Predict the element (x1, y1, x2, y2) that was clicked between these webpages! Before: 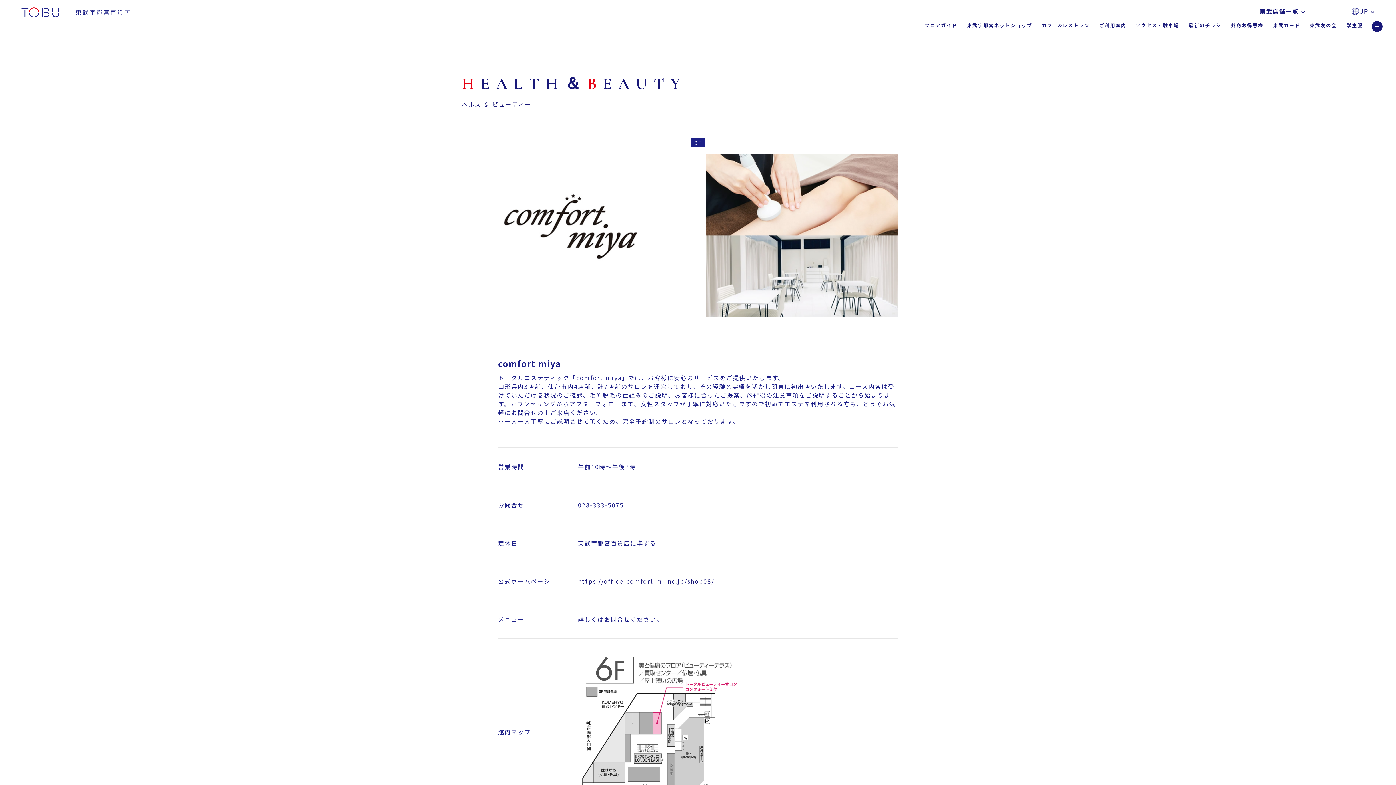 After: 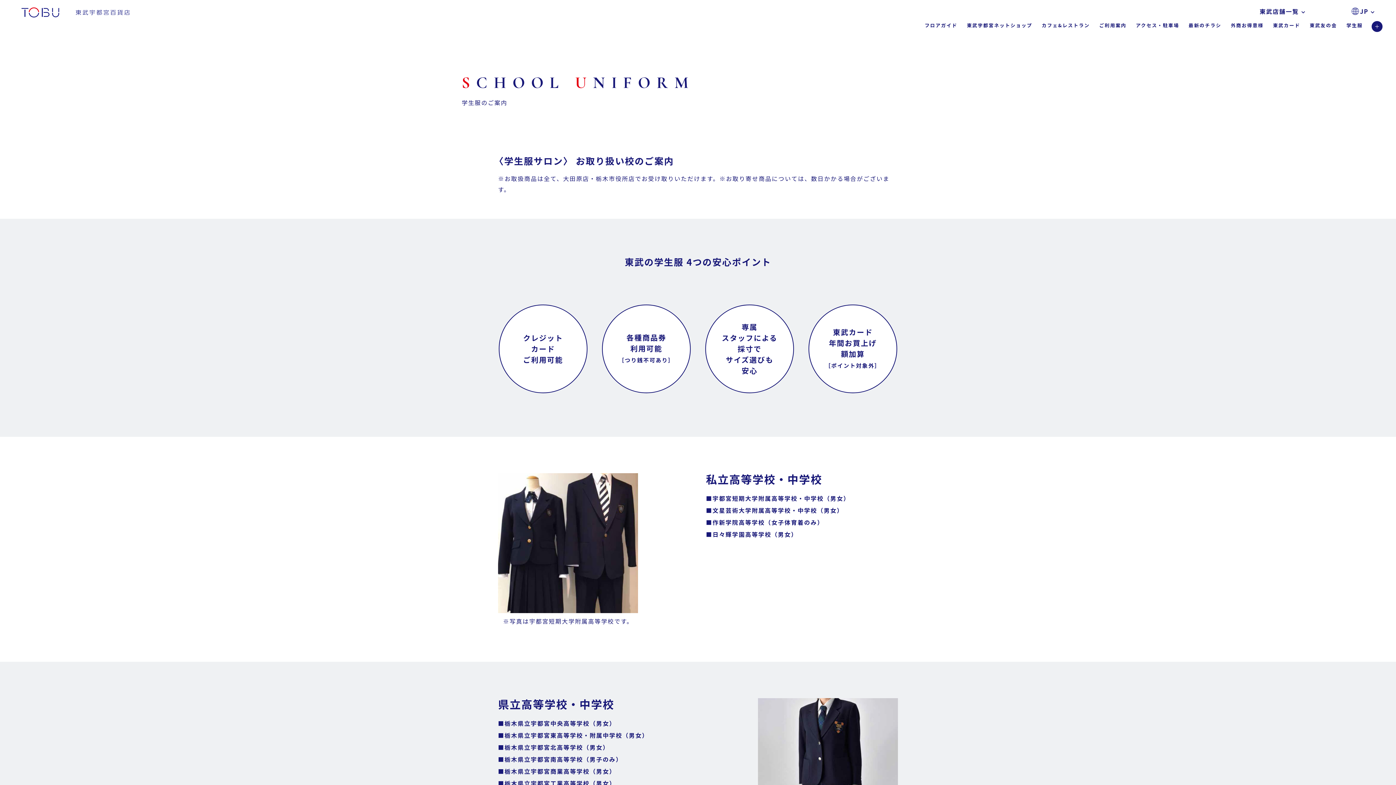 Action: label: 学生服 bbox: (1346, 21, 1363, 30)